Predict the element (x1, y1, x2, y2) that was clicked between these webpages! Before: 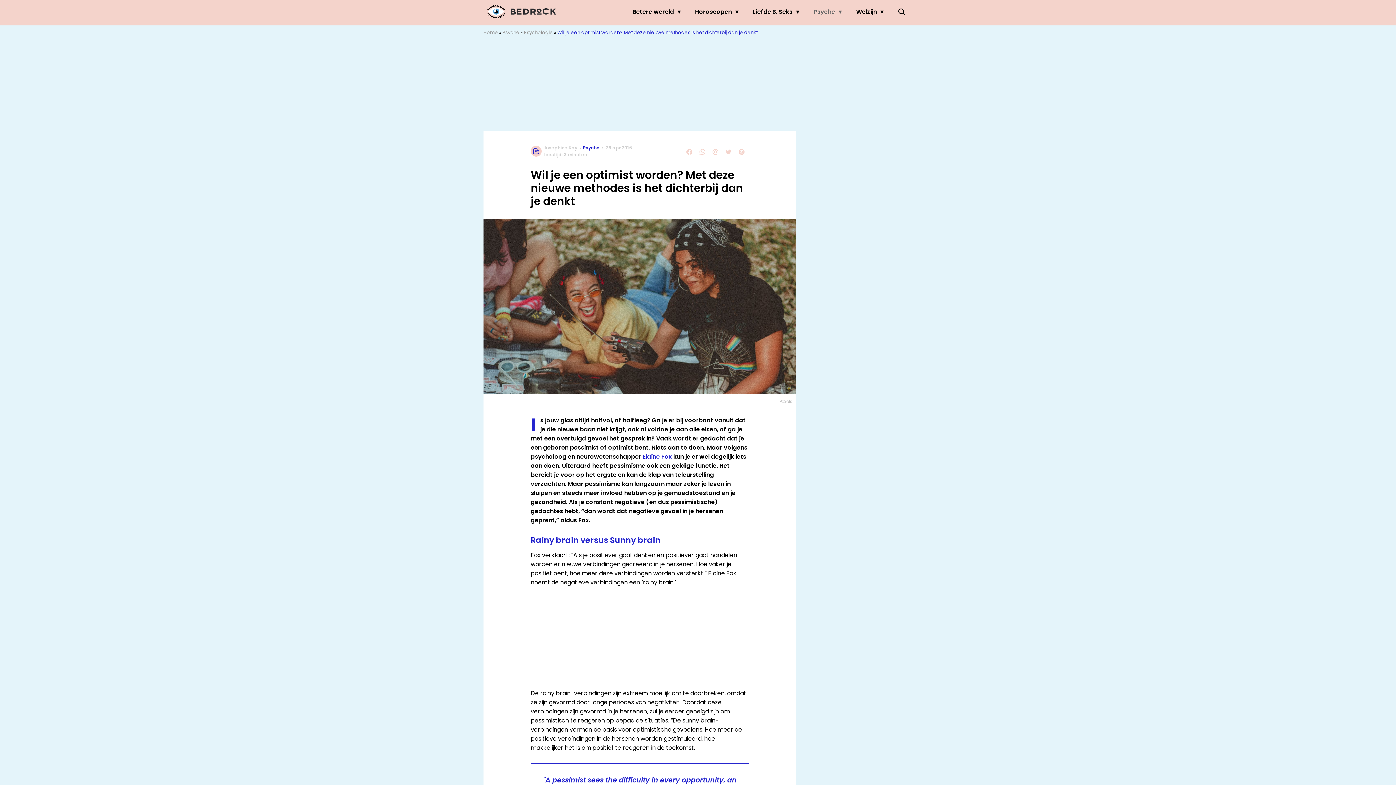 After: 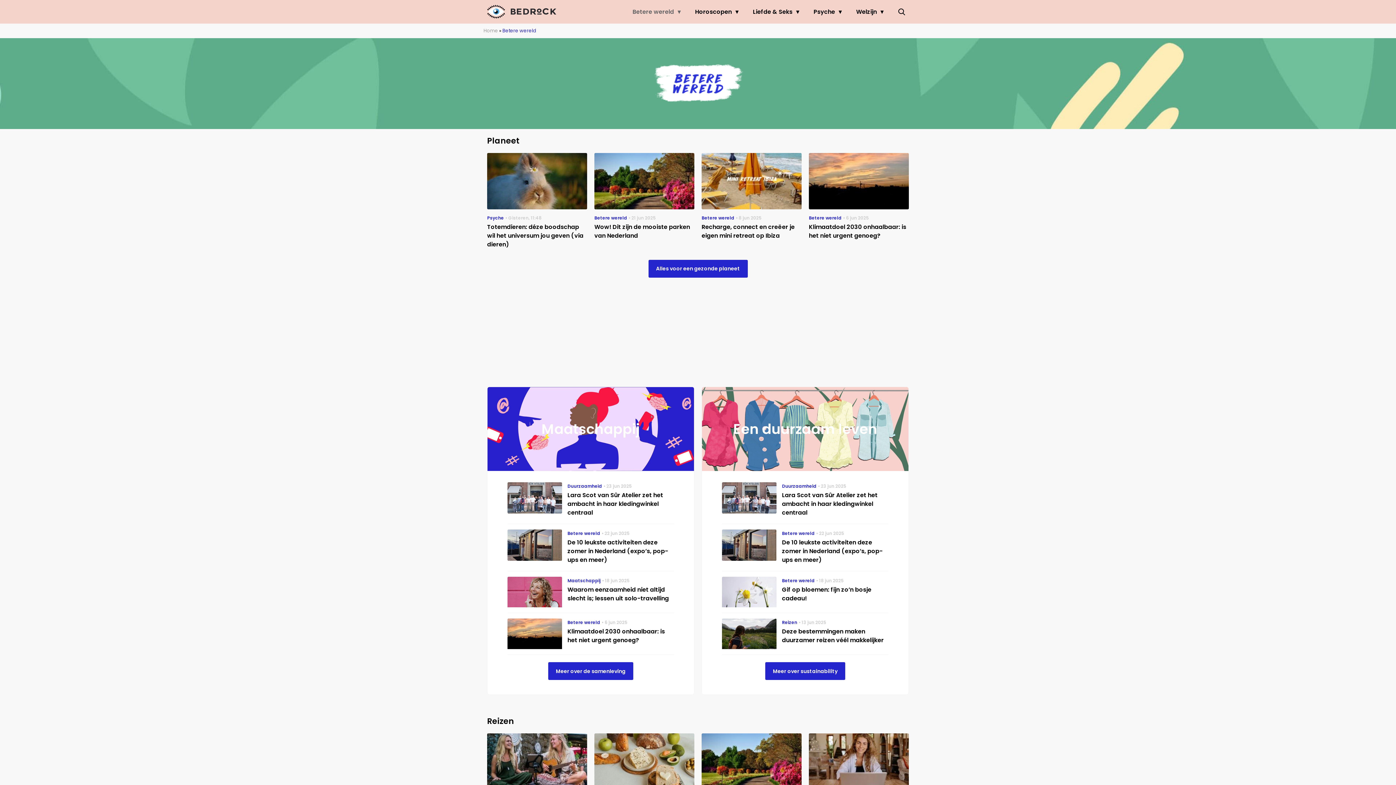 Action: label: Betere wereld bbox: (629, 0, 684, 23)